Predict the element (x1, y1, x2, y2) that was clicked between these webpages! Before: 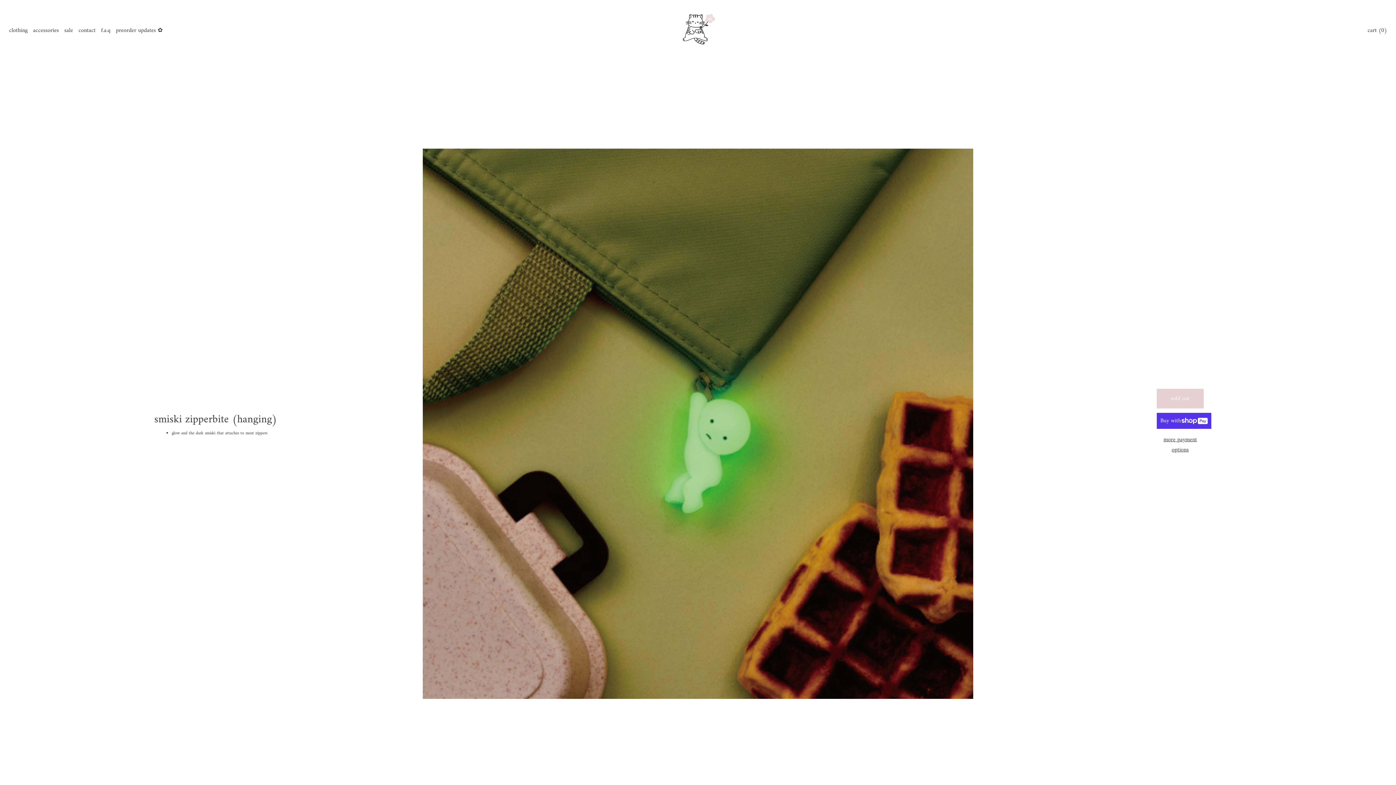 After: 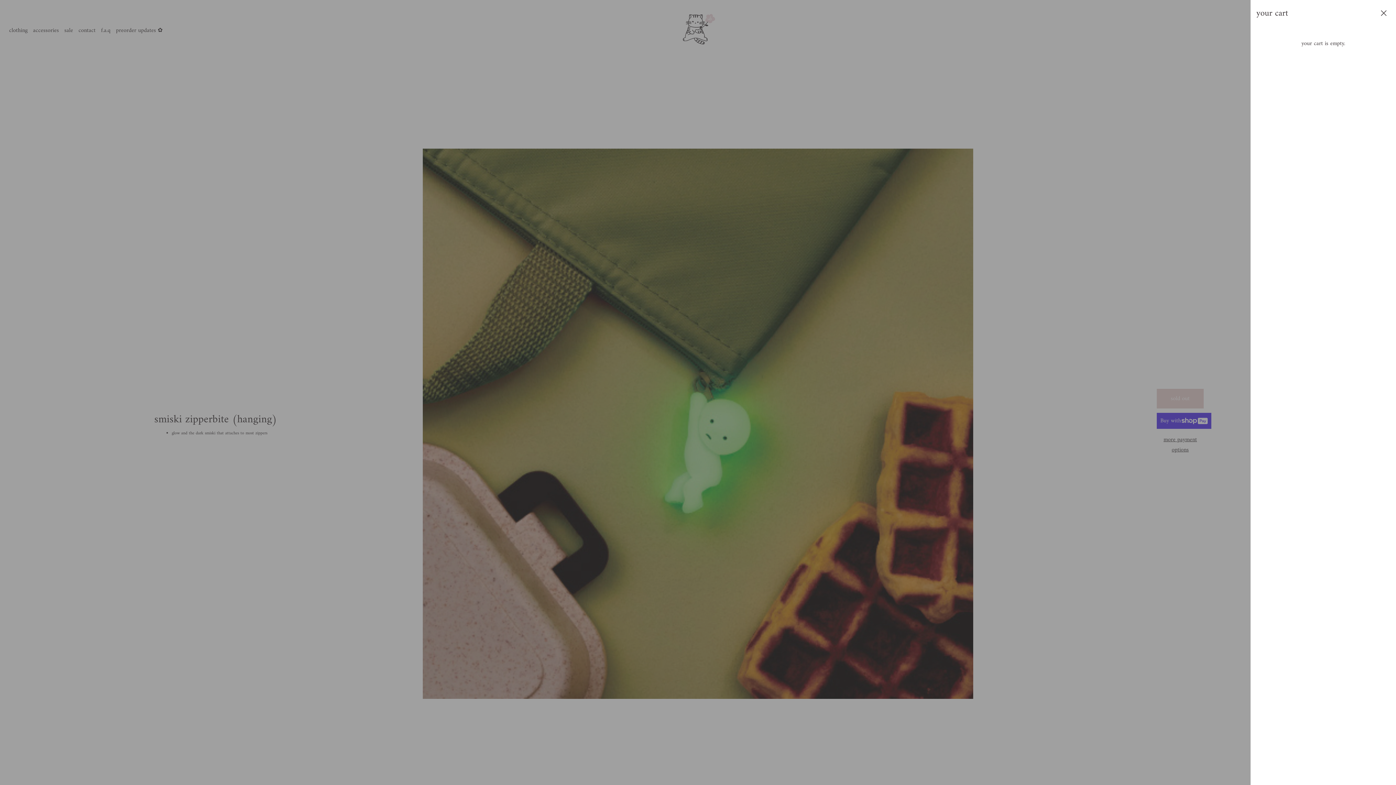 Action: bbox: (1368, 25, 1387, 35) label: cart (0)